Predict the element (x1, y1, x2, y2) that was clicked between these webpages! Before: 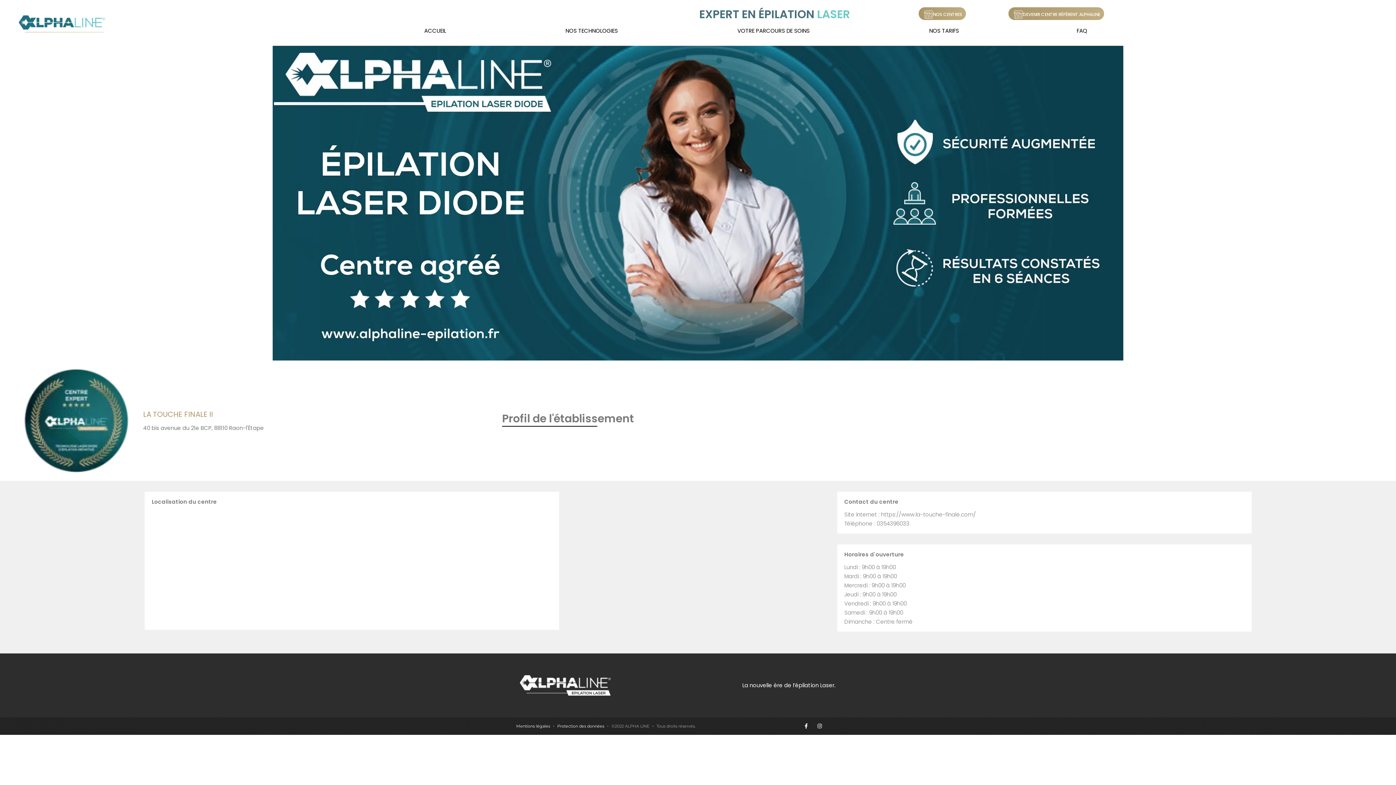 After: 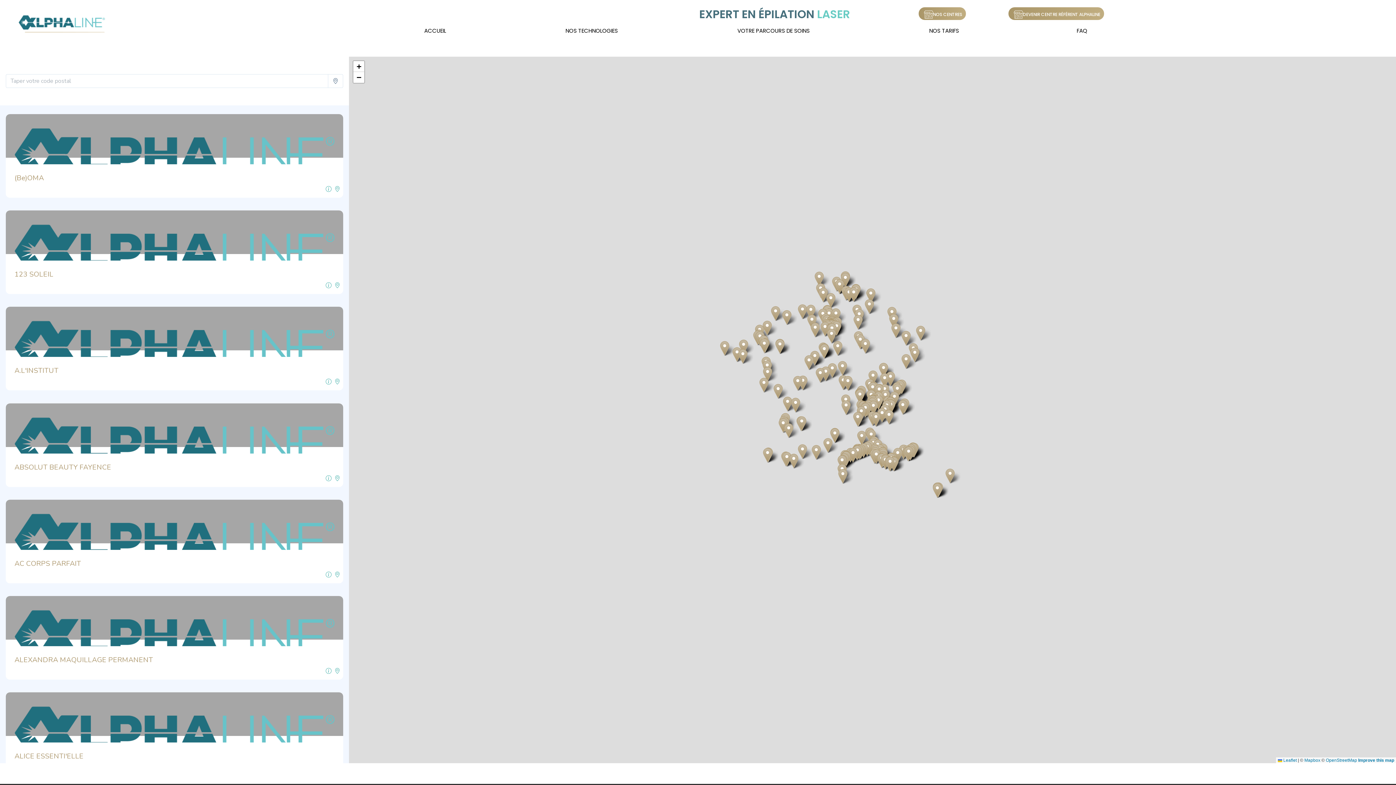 Action: label: NOS CENTRES bbox: (918, 7, 966, 20)